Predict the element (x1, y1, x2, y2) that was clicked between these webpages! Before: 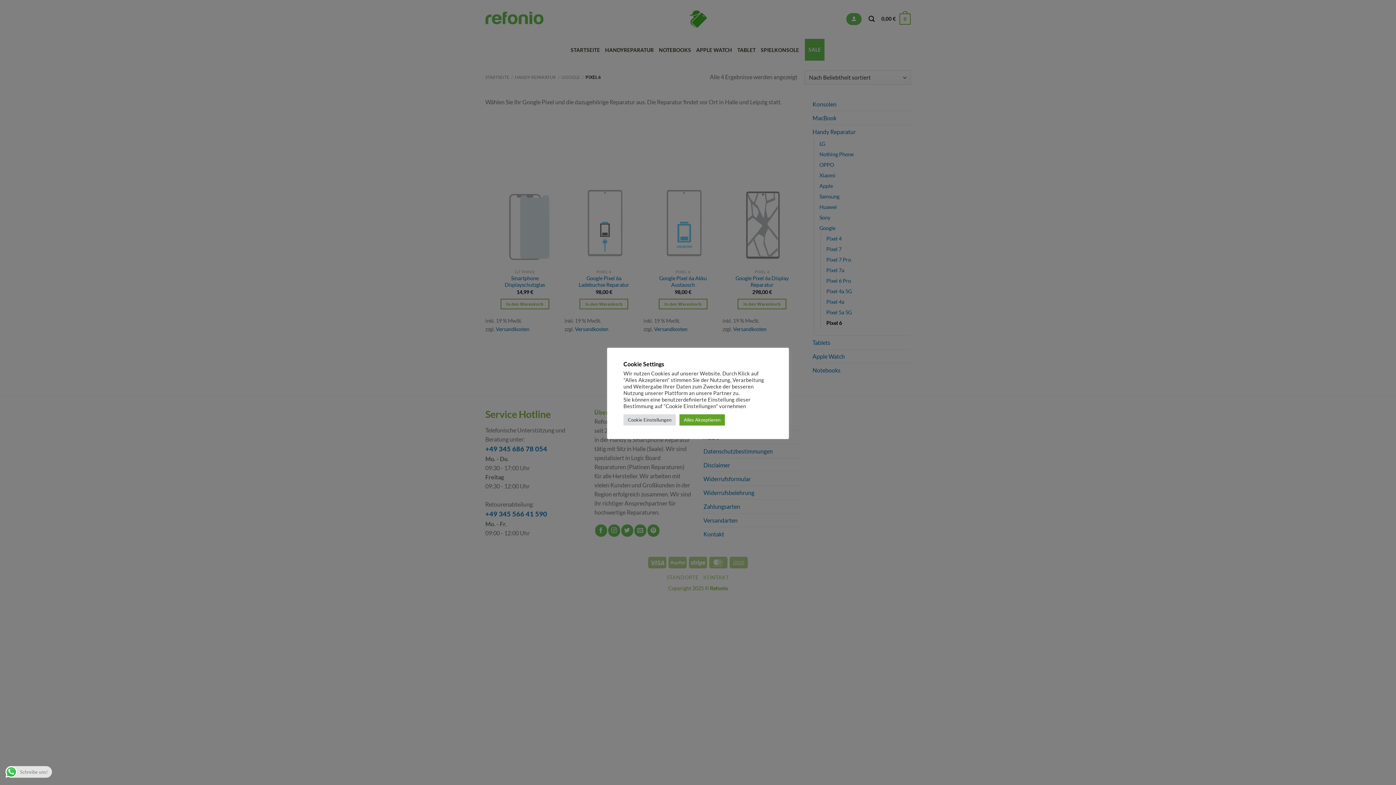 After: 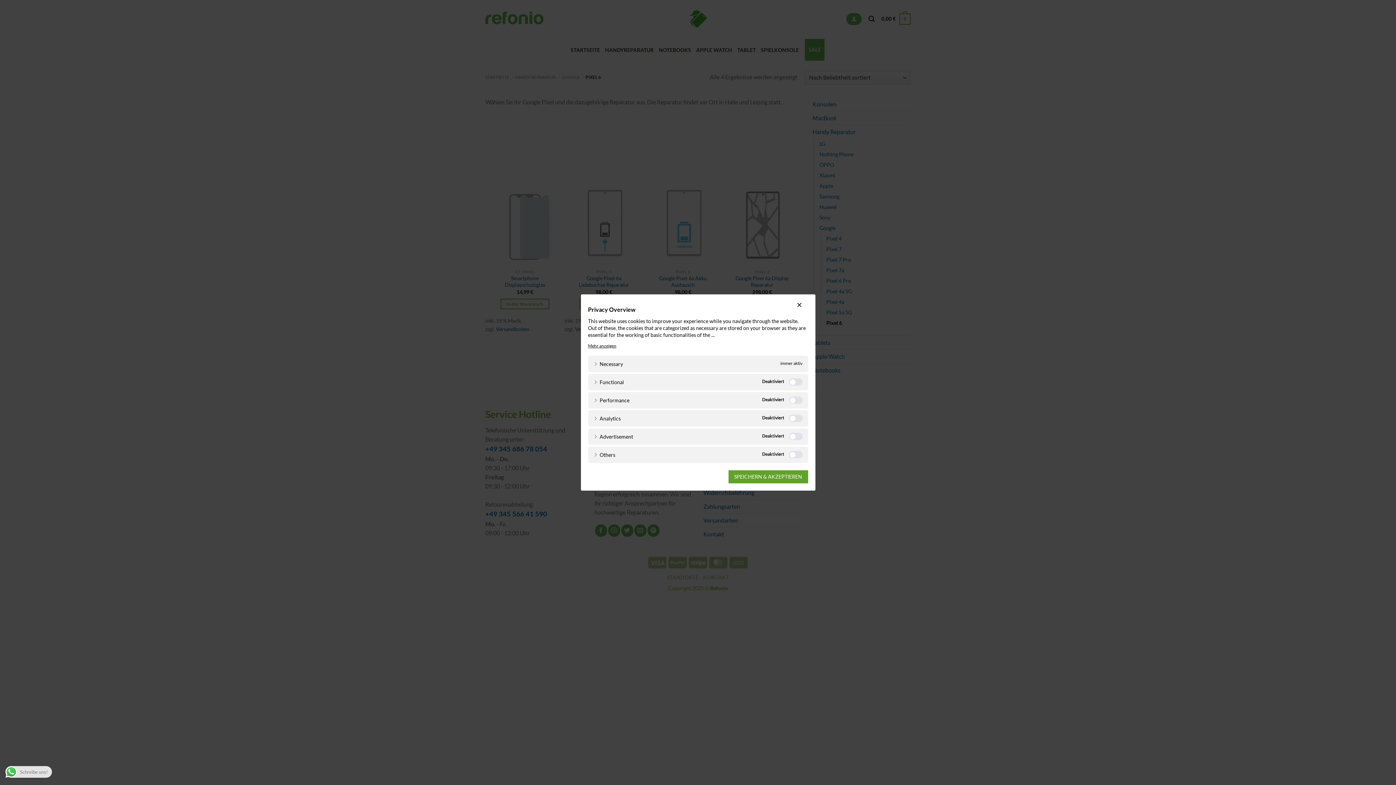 Action: label: Cookie Einstellungen bbox: (623, 414, 676, 425)